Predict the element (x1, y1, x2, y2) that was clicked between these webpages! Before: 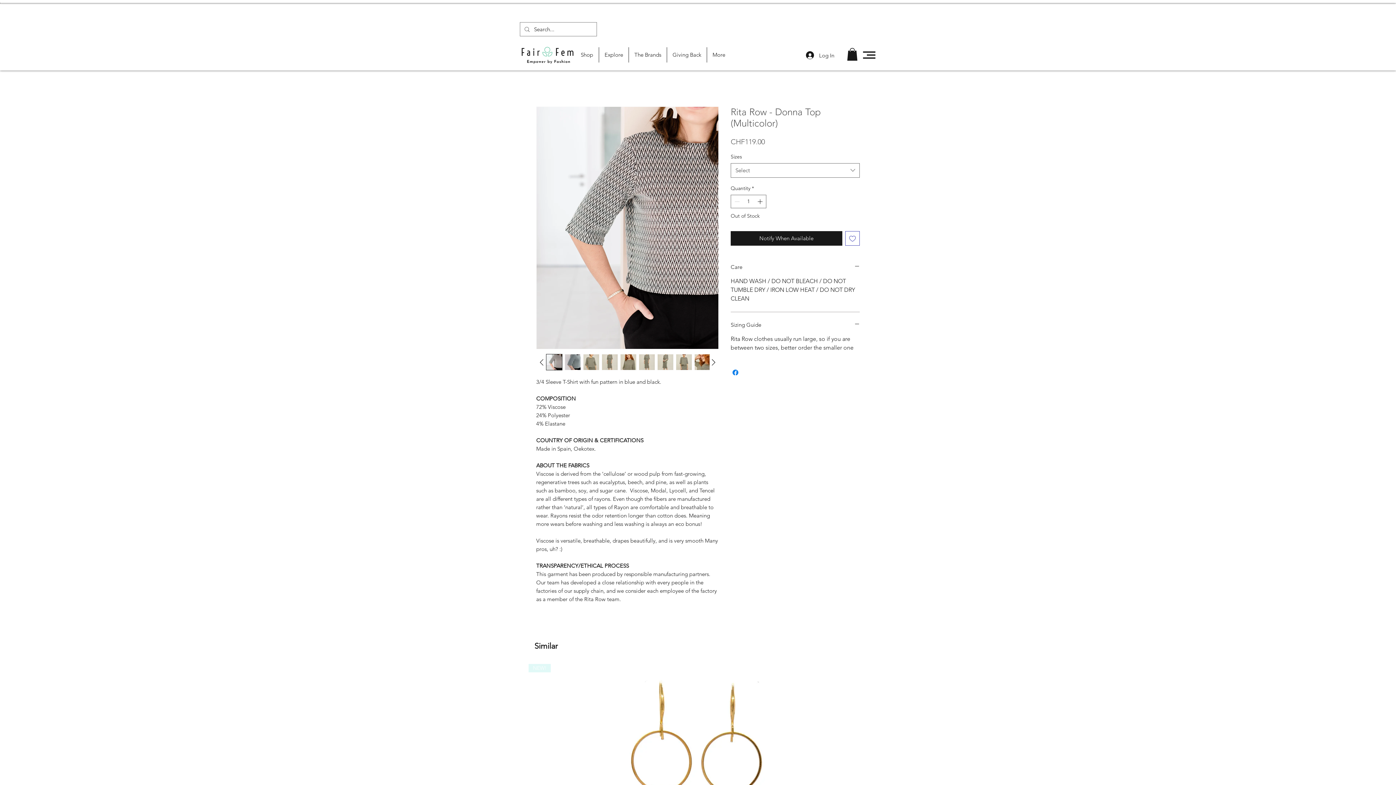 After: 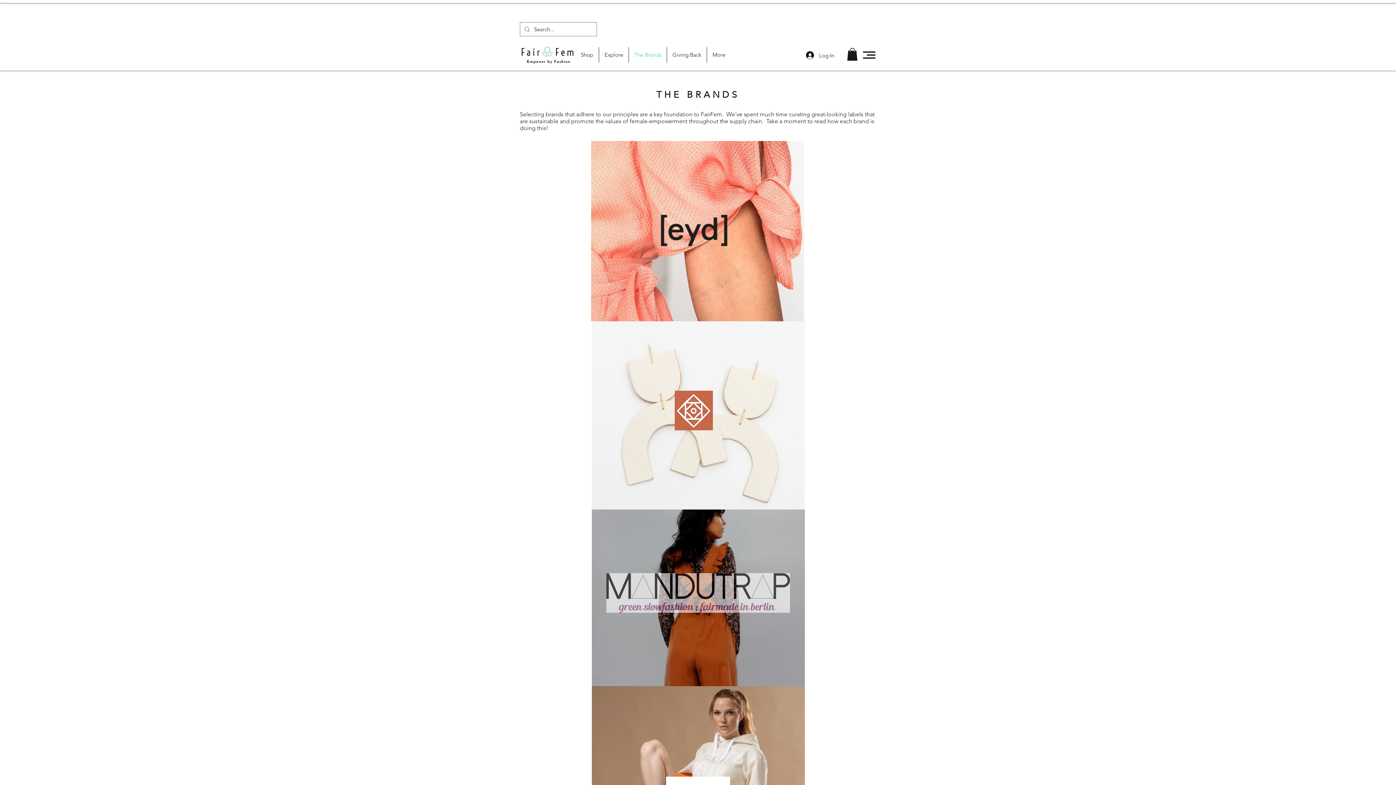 Action: bbox: (629, 47, 666, 62) label: The Brands